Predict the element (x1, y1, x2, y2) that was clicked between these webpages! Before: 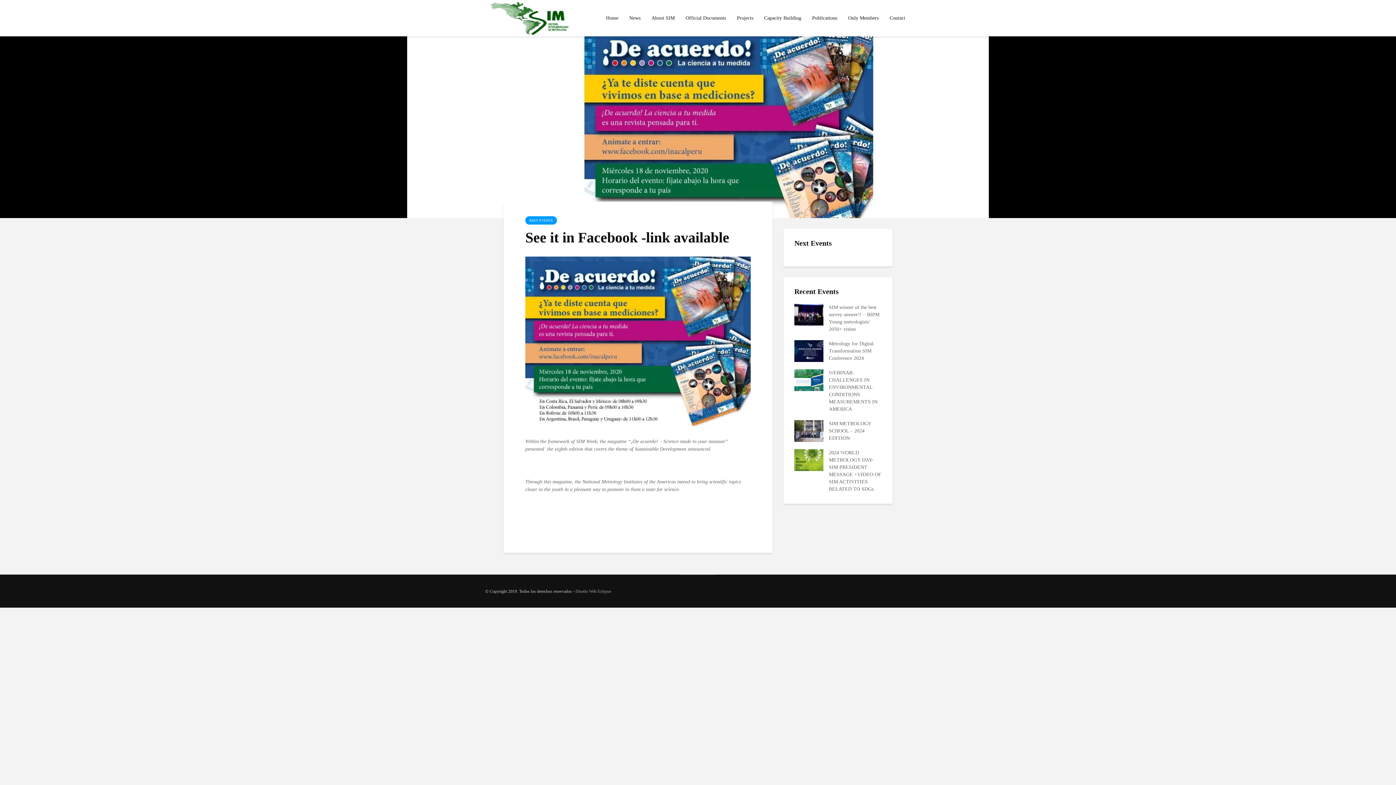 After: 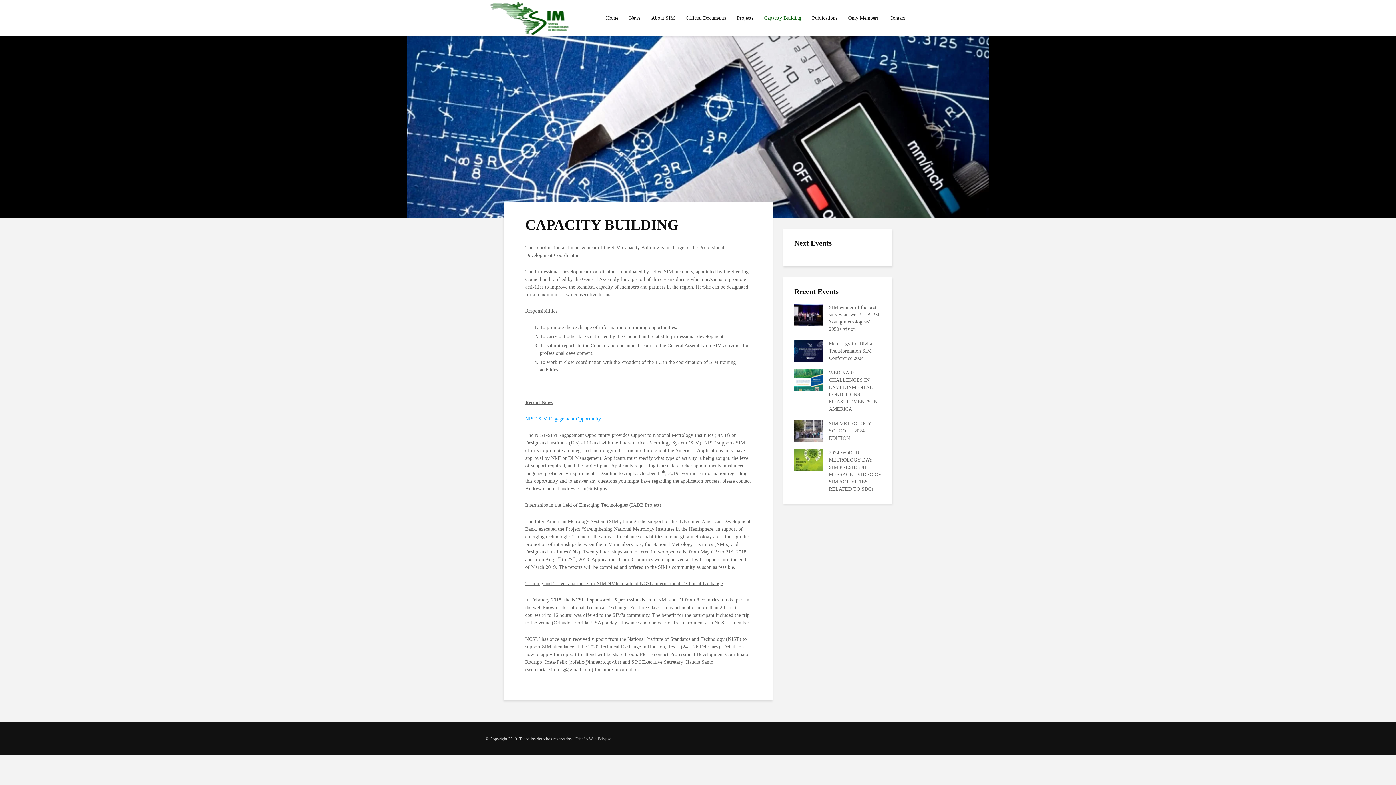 Action: label: Capacity Building bbox: (758, 10, 806, 25)